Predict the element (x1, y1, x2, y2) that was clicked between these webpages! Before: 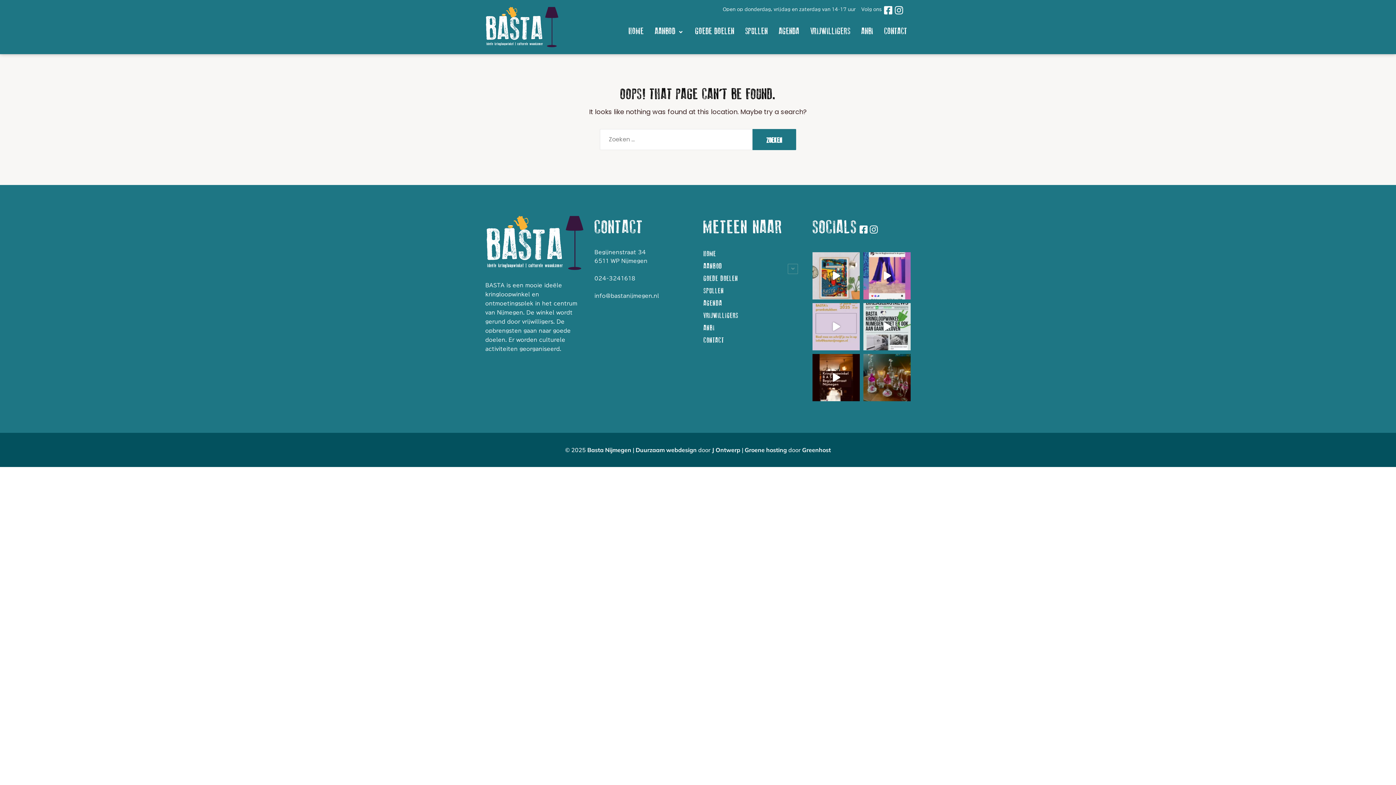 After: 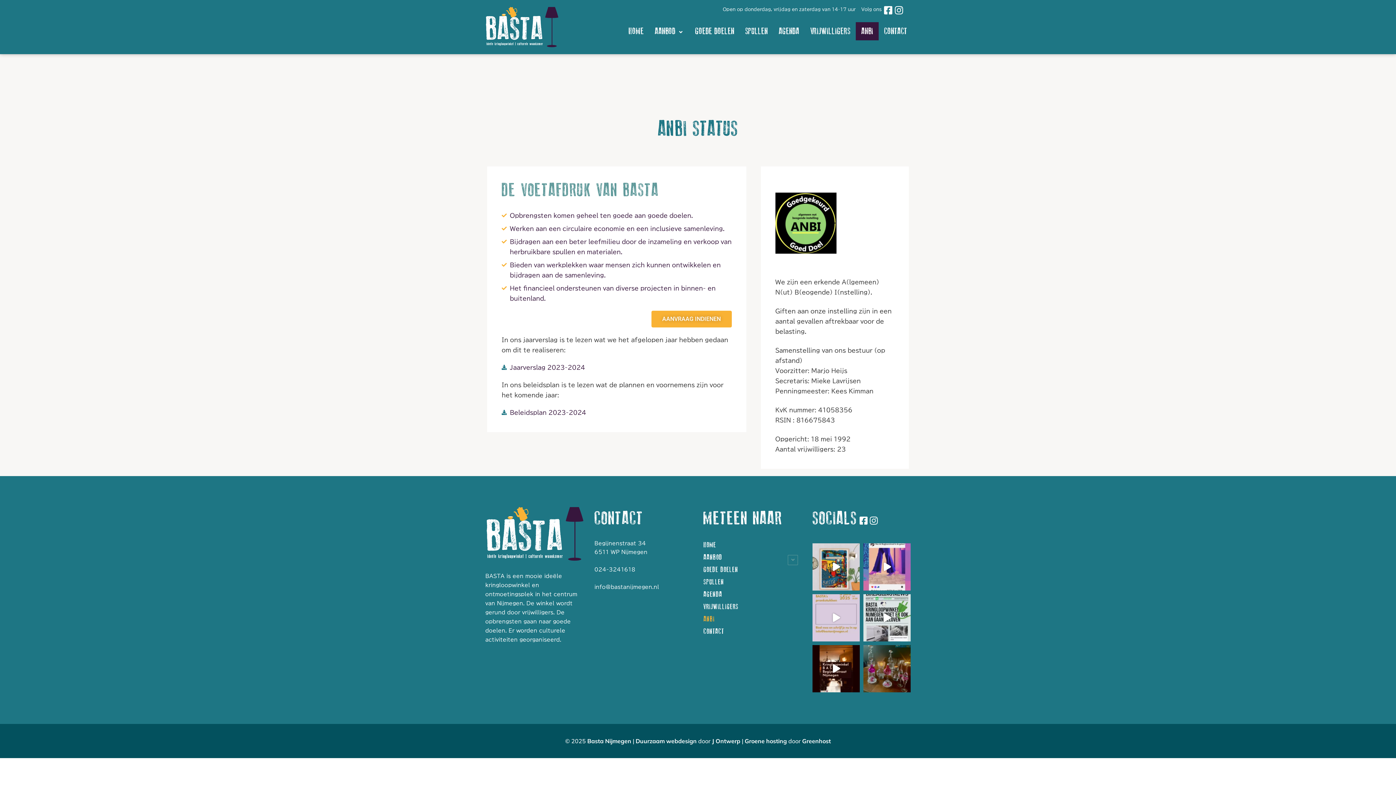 Action: label: ANBI bbox: (703, 322, 801, 334)